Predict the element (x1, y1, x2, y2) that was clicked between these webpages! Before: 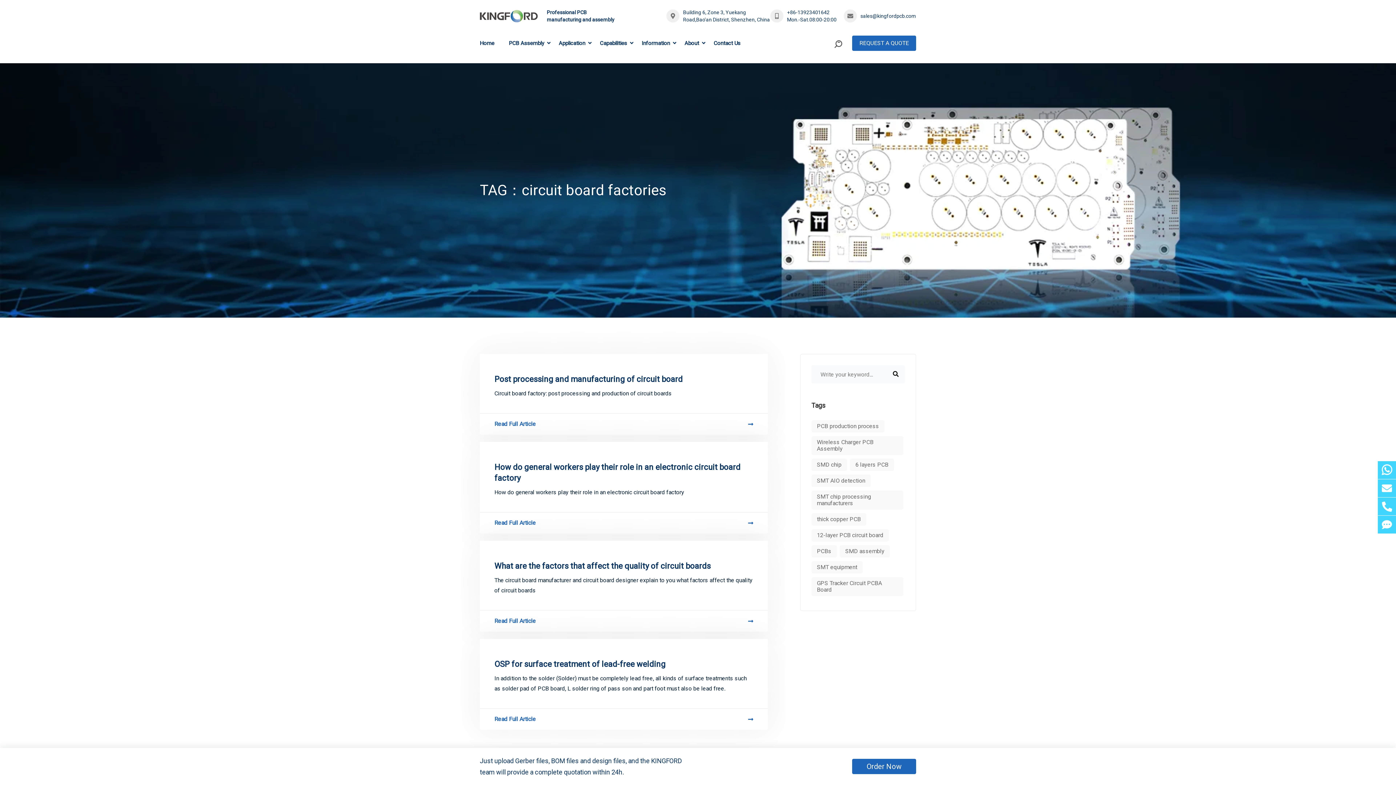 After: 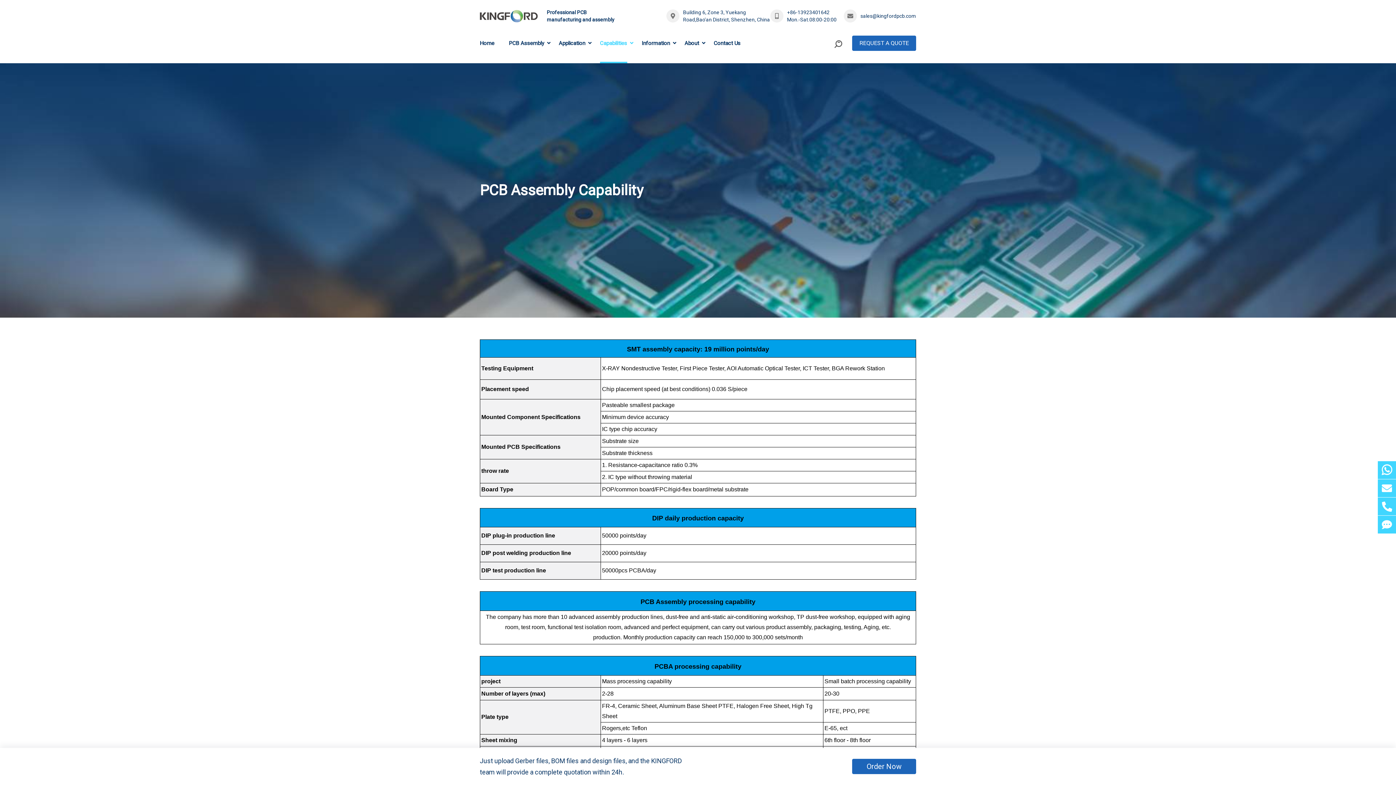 Action: bbox: (600, 23, 627, 63) label: Capabilities